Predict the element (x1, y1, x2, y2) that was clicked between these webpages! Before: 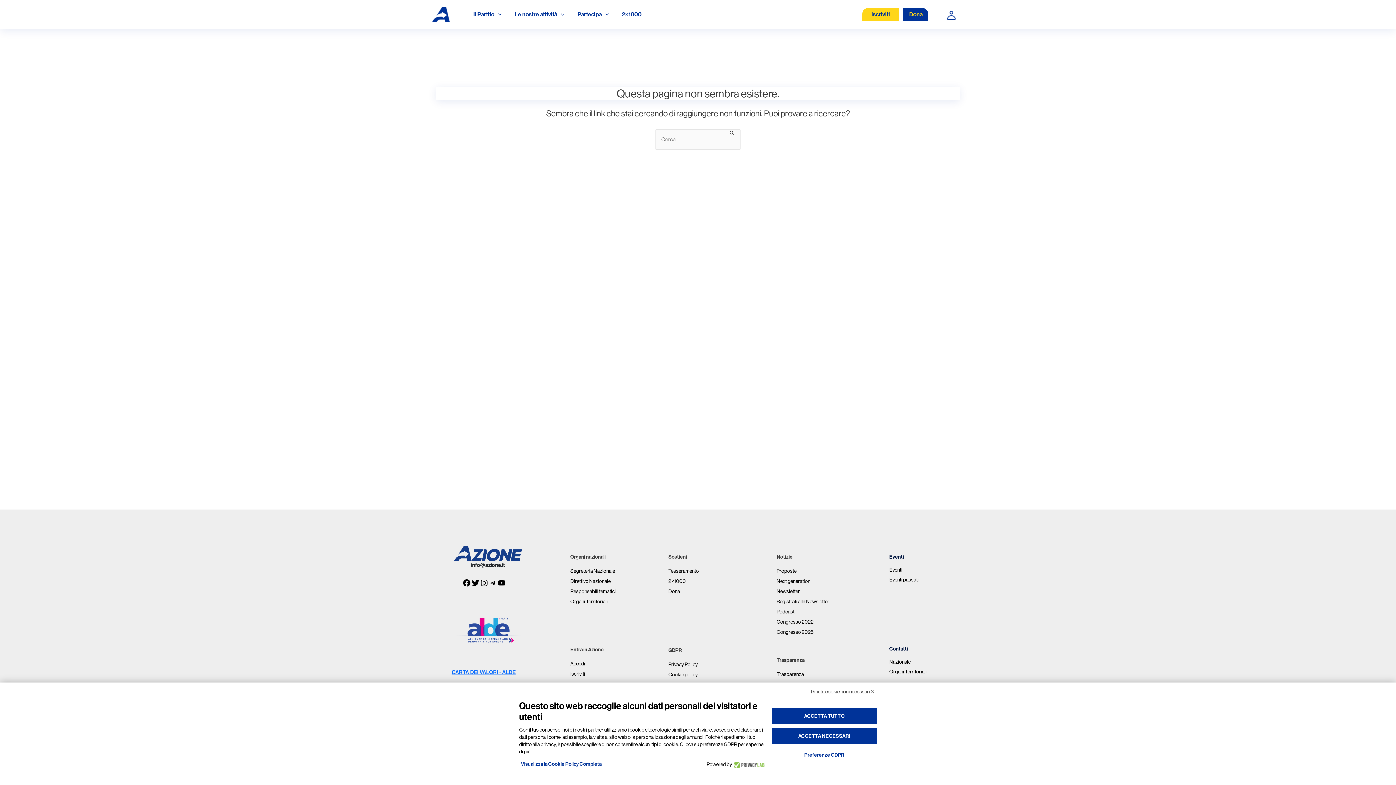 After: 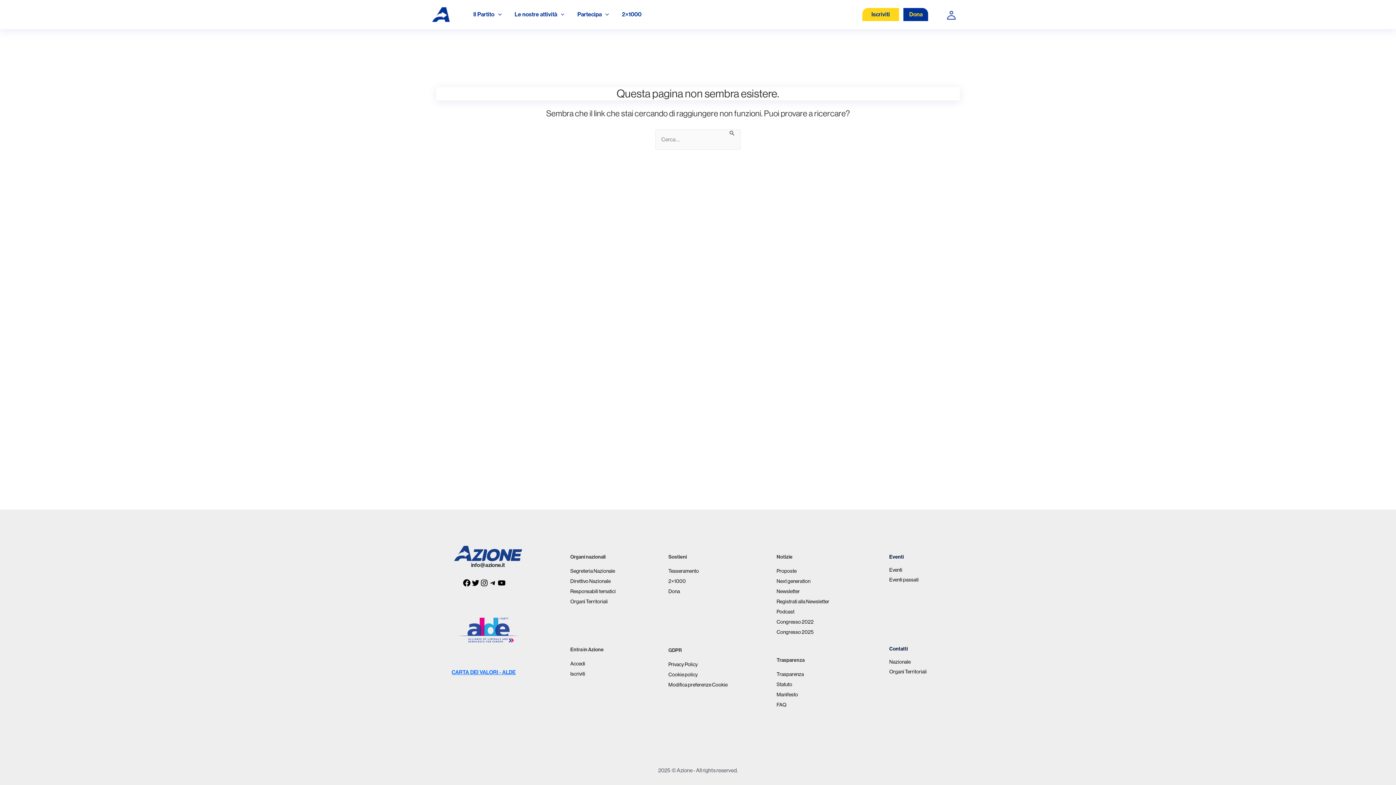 Action: bbox: (771, 728, 877, 744) label: ACCETTA NECESSARI